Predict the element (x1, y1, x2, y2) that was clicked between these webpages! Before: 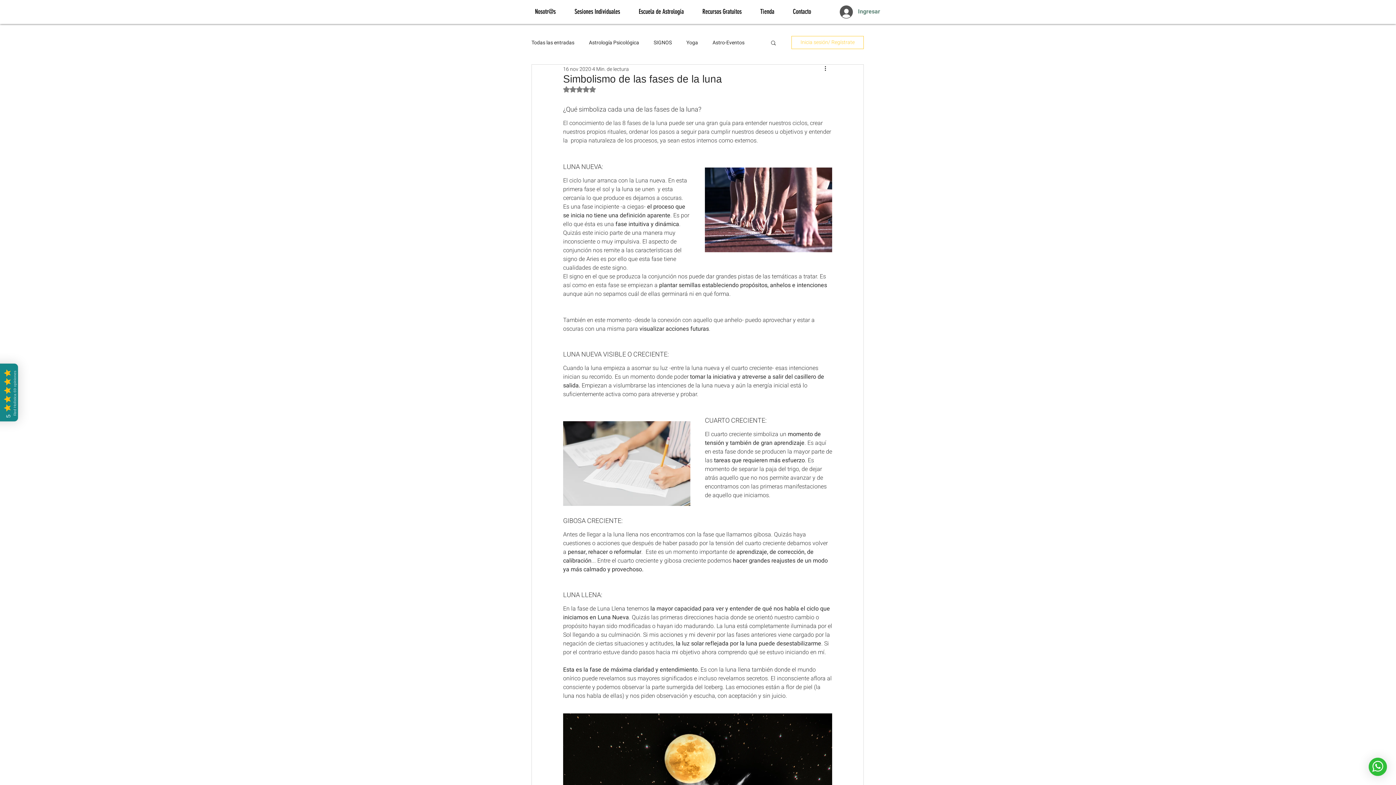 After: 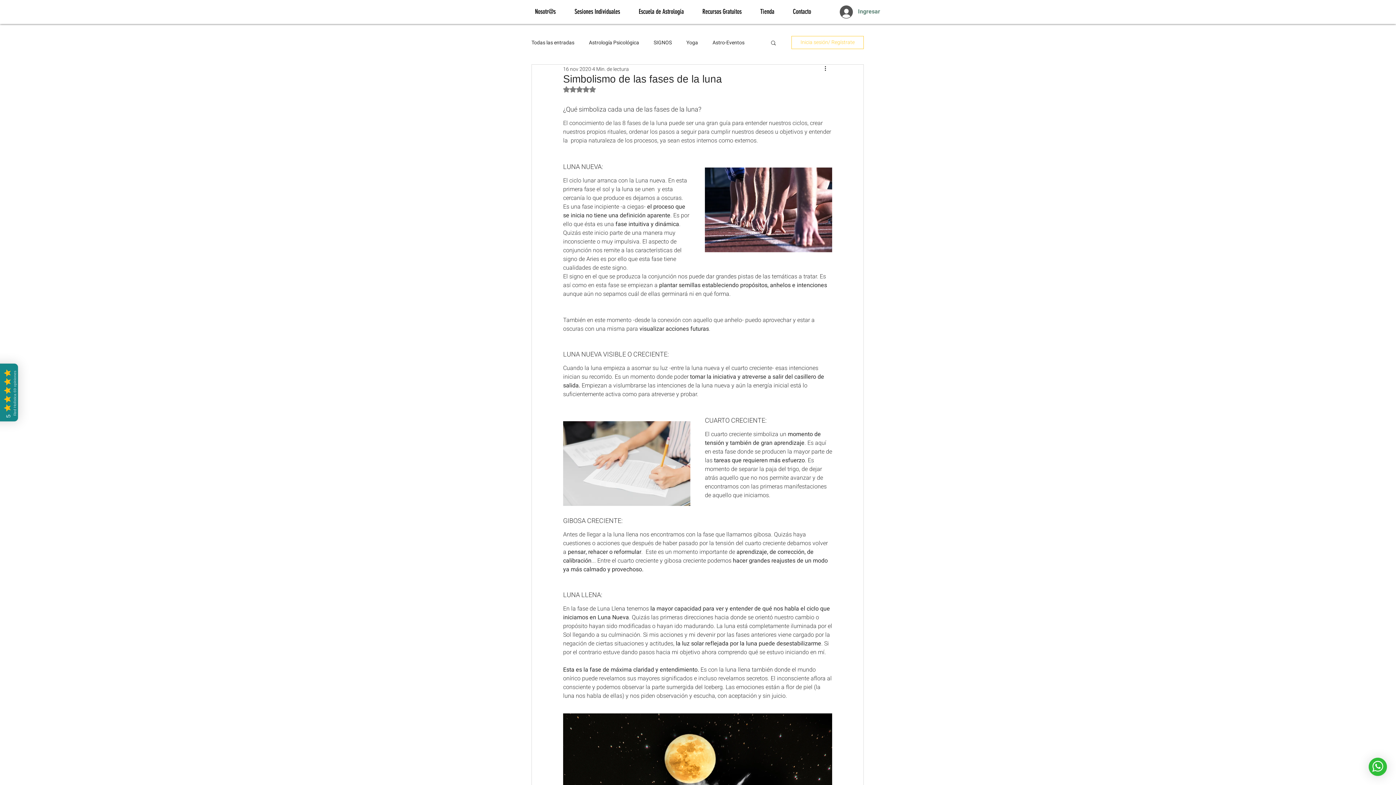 Action: label: Inicia sesión/ Regístrate bbox: (791, 36, 864, 49)